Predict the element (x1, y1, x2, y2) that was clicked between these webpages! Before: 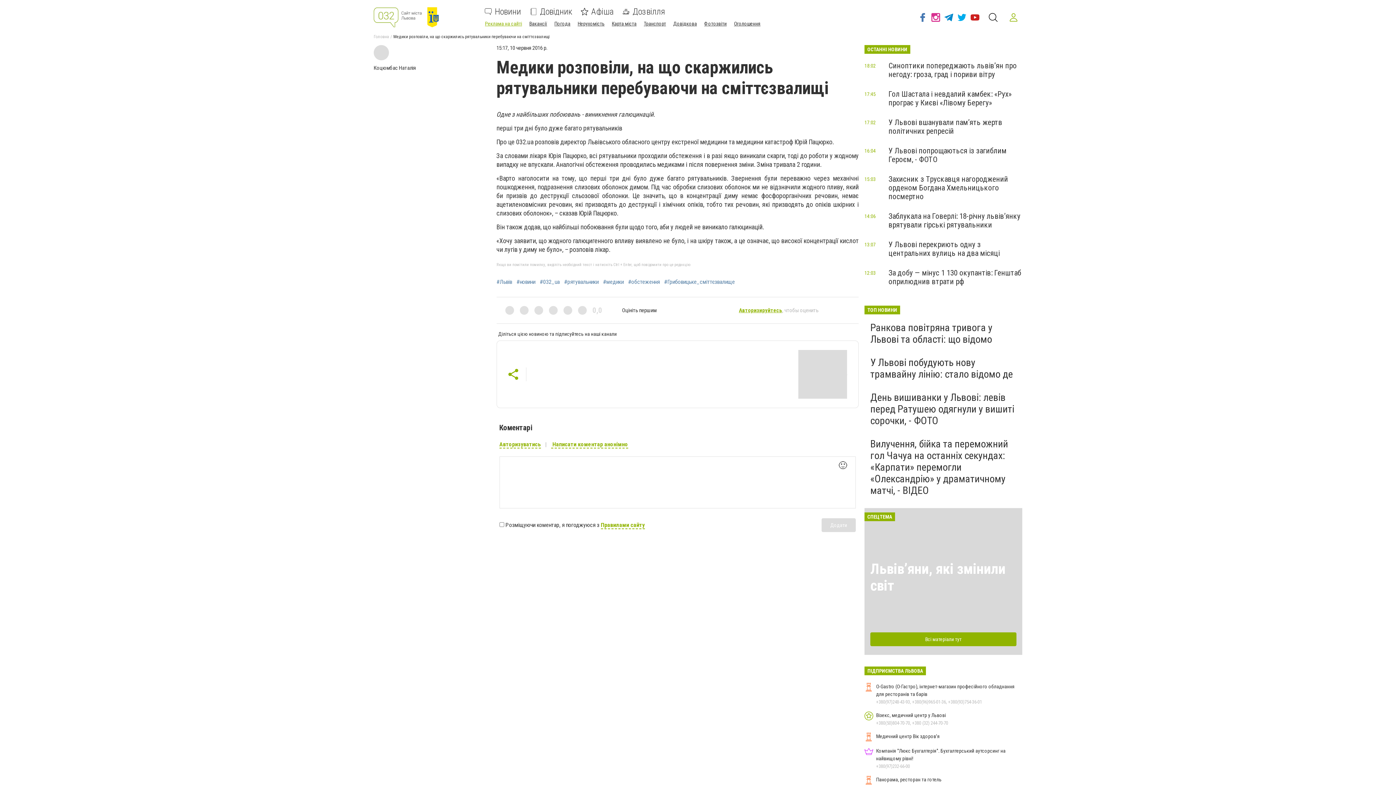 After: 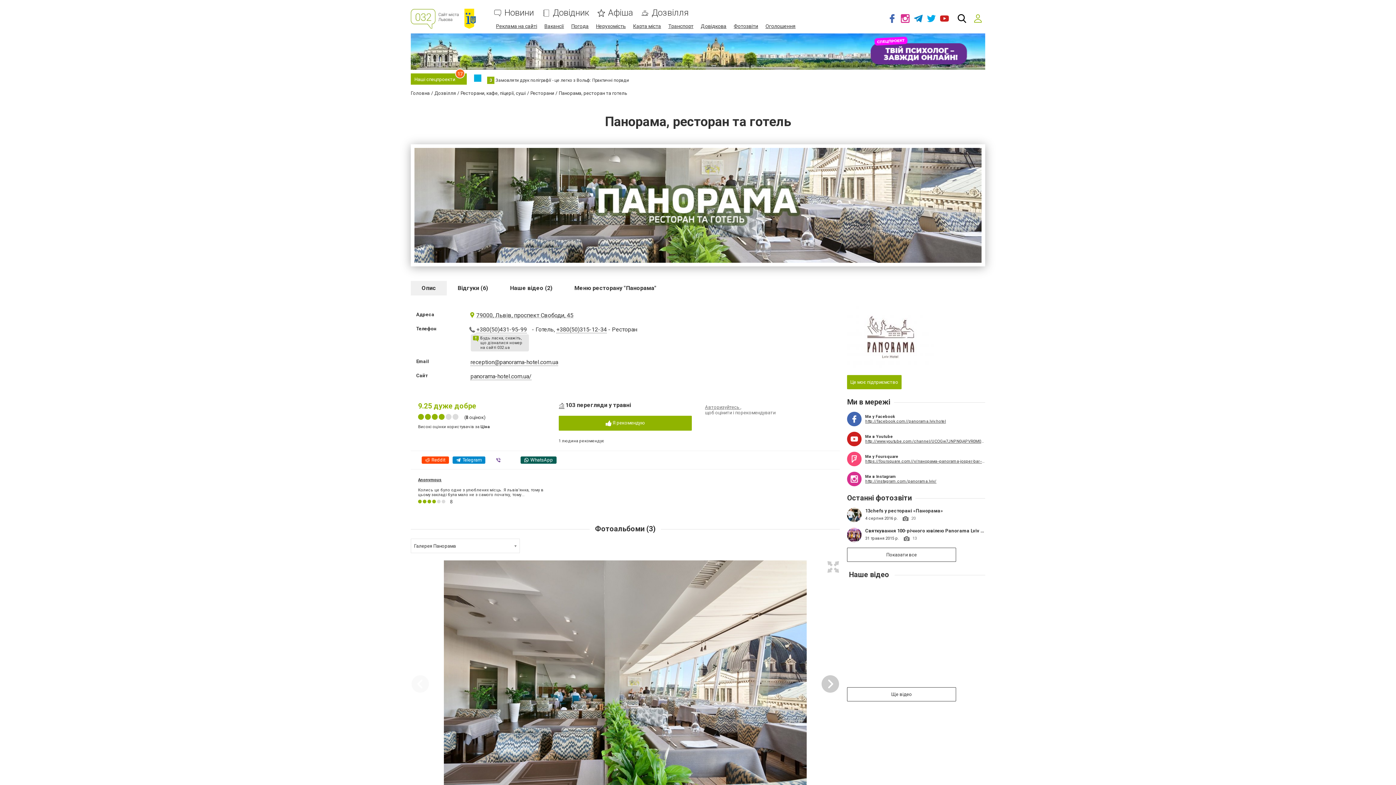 Action: label: Панорама, ресторан та готель
+380(50)315-12-34, +380(50)431-95-99 bbox: (864, 776, 1022, 791)